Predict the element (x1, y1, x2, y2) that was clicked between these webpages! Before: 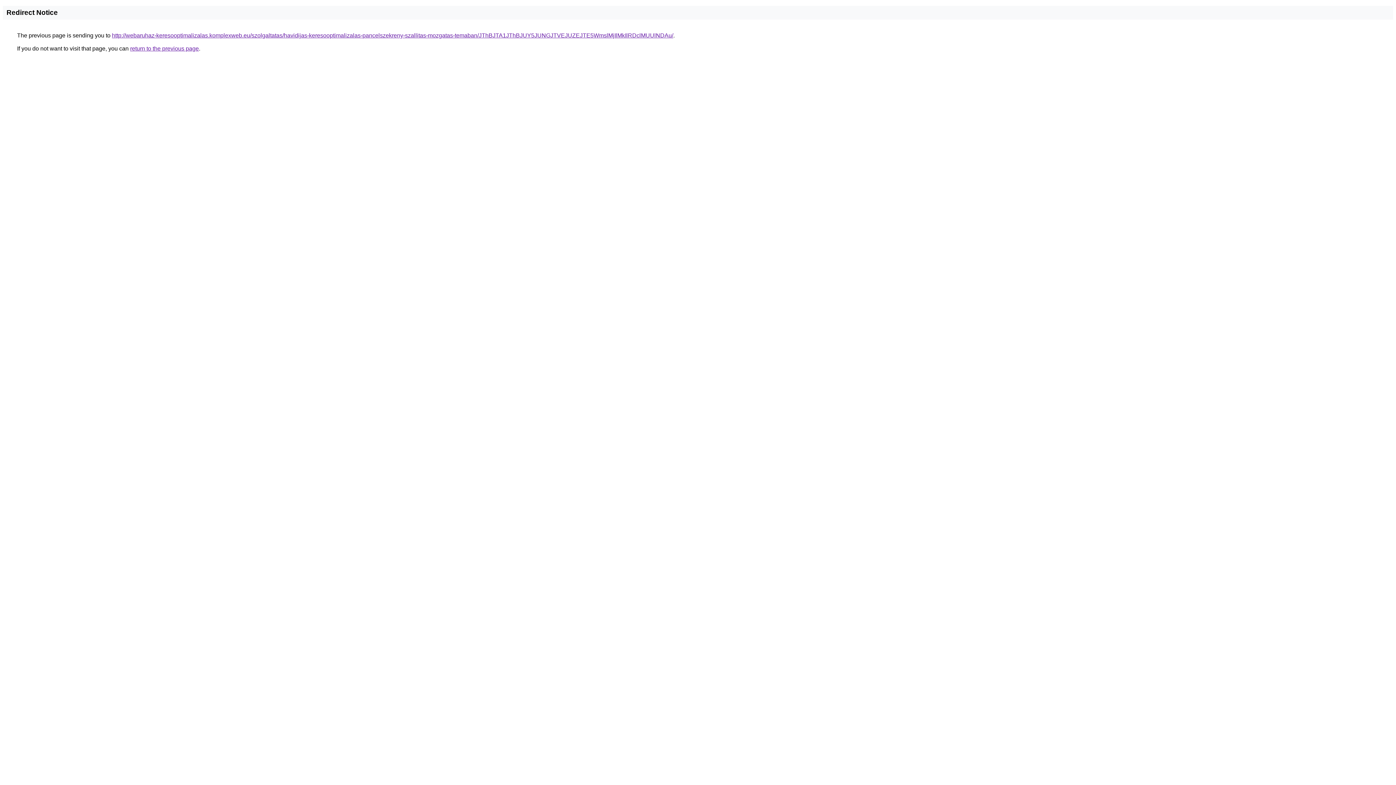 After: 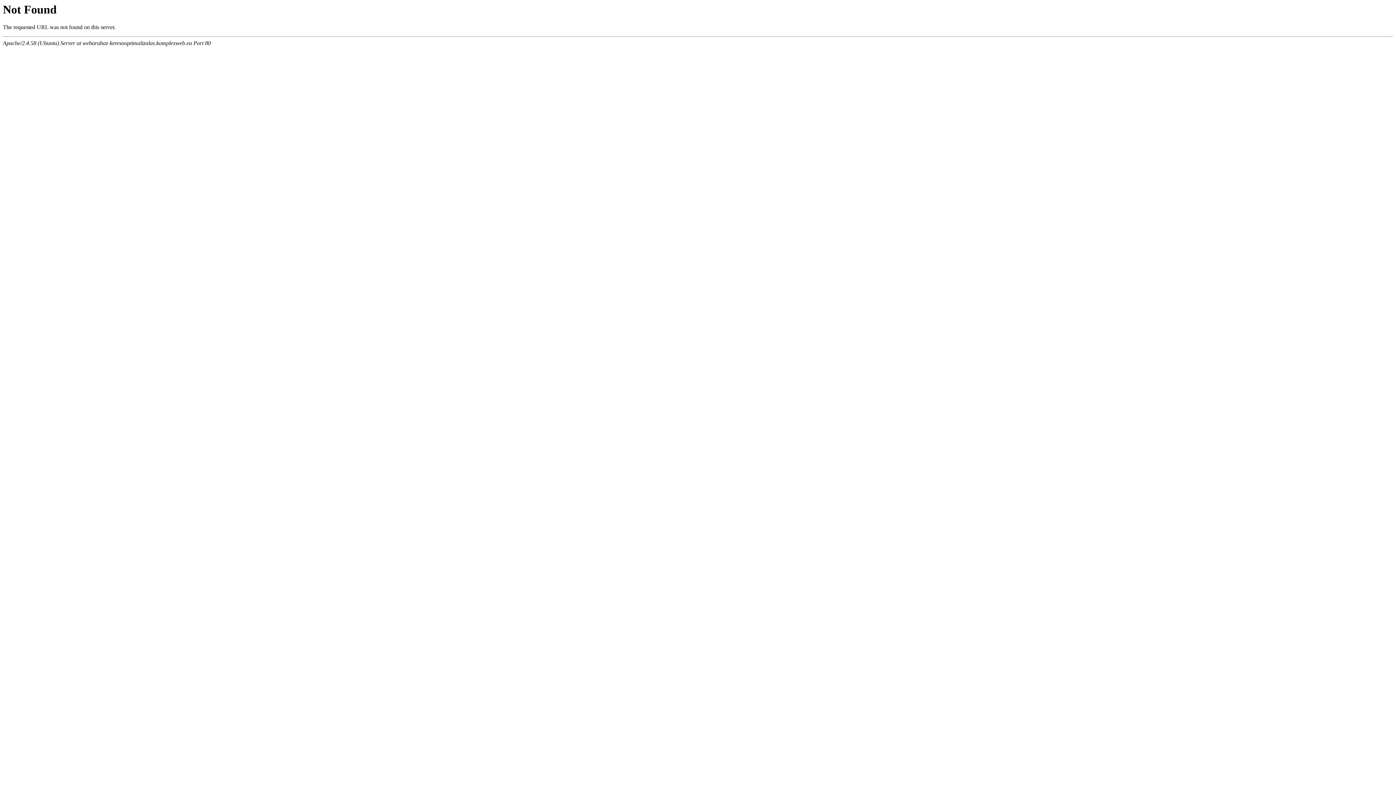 Action: label: http://webaruhaz-keresooptimalizalas.komplexweb.eu/szolgaltatas/havidijas-keresooptimalizalas-pancelszekreny-szallitas-mozgatas-temaban/JThBJTA1JThBJUY5JUNGJTVEJUZEJTE5WmslMjIlMkIlRDclMUUlNDAu/ bbox: (112, 32, 673, 38)